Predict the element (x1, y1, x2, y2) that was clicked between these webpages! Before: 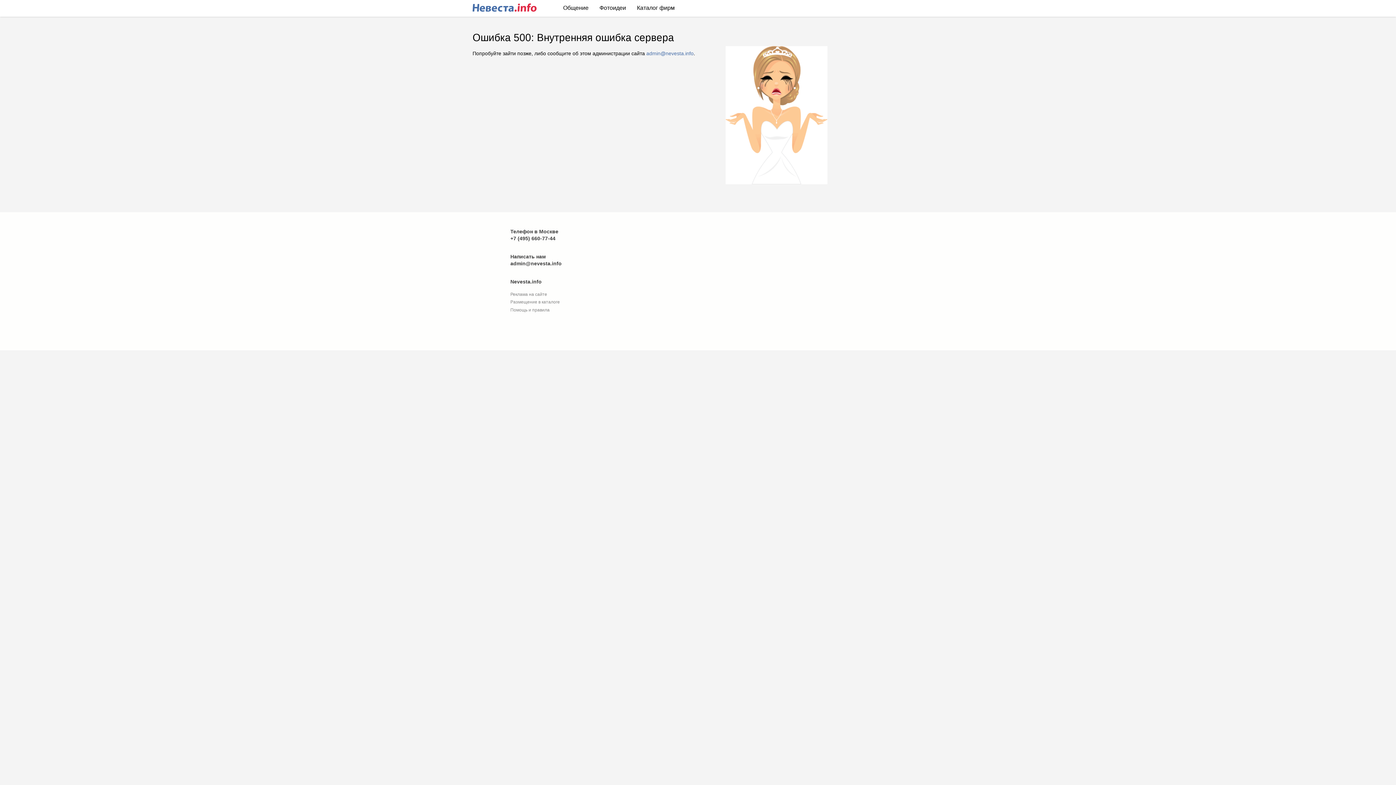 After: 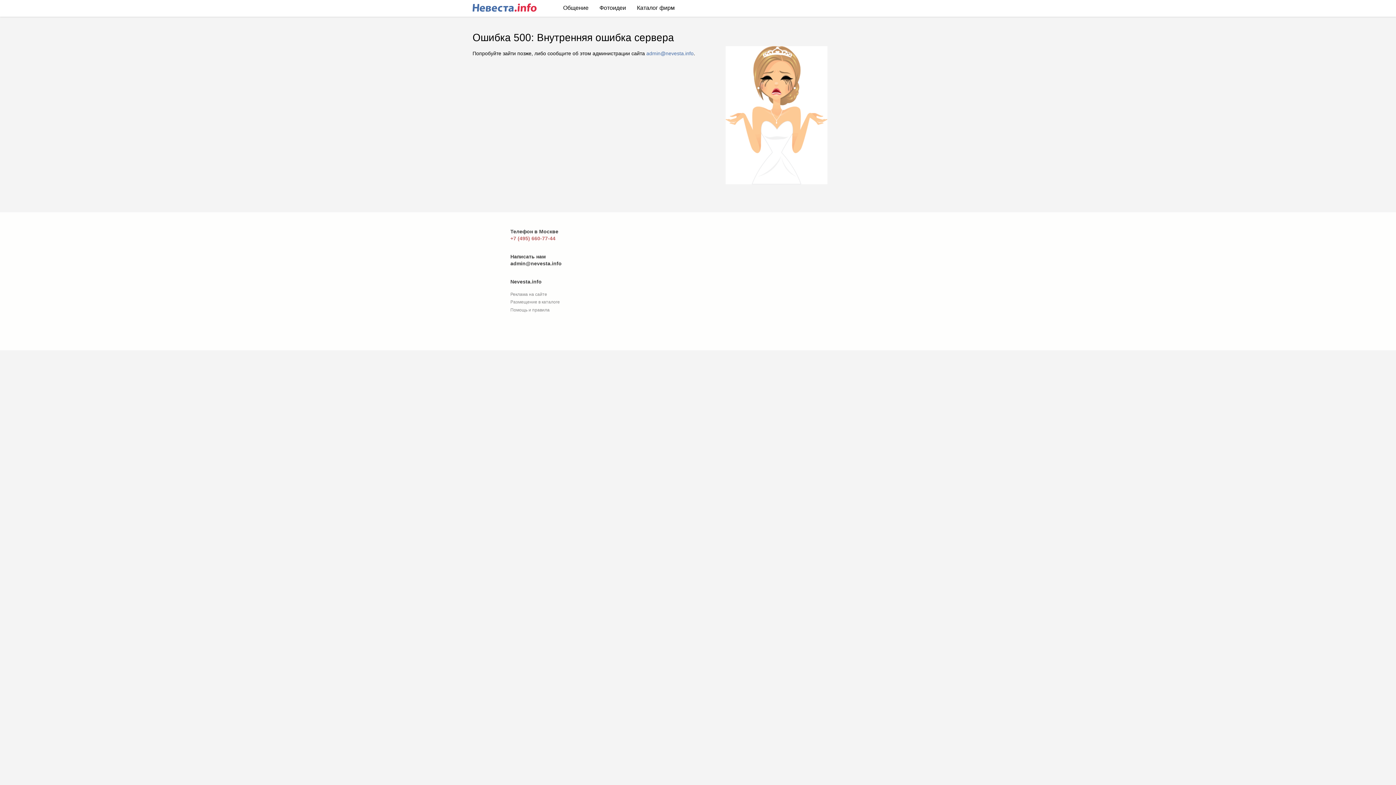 Action: bbox: (510, 235, 555, 241) label: +7 (495) 660-77-44